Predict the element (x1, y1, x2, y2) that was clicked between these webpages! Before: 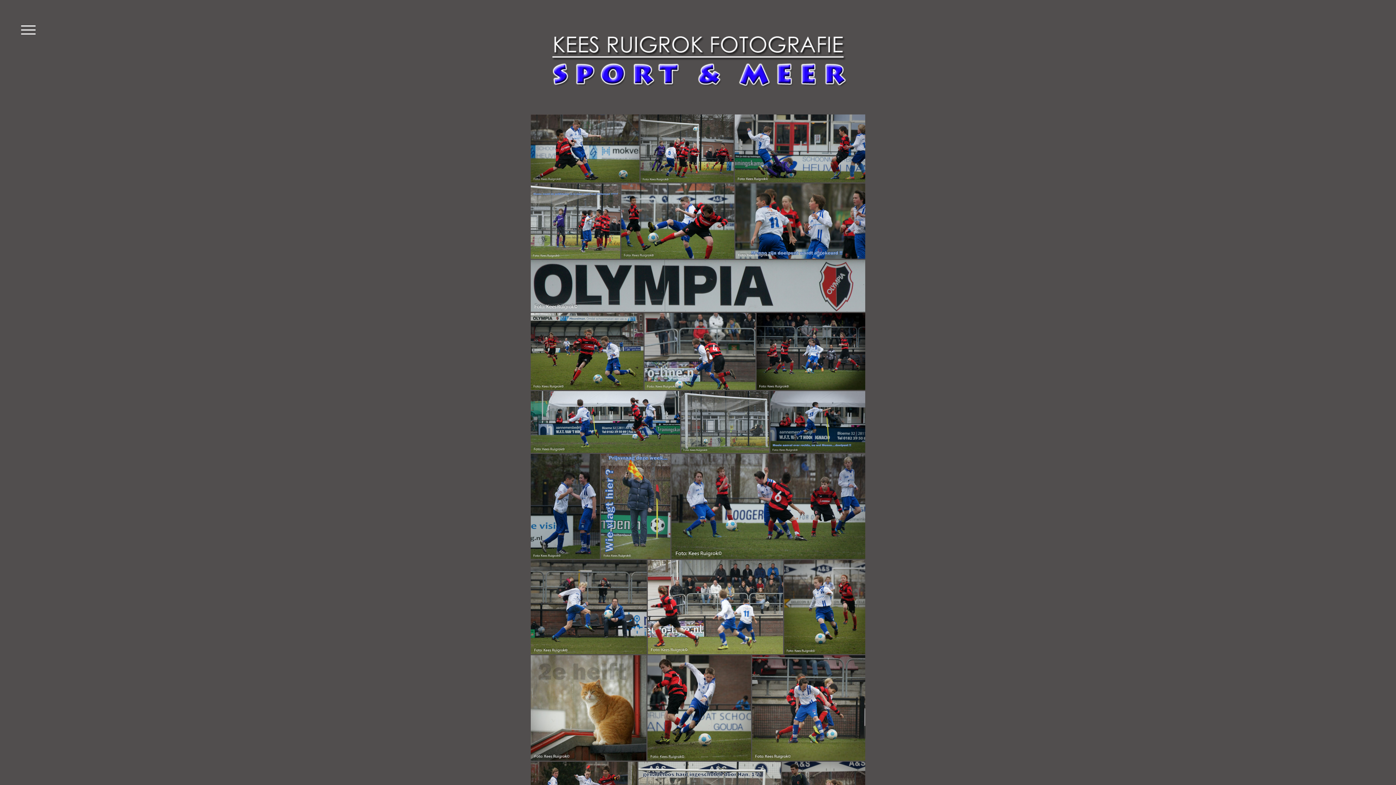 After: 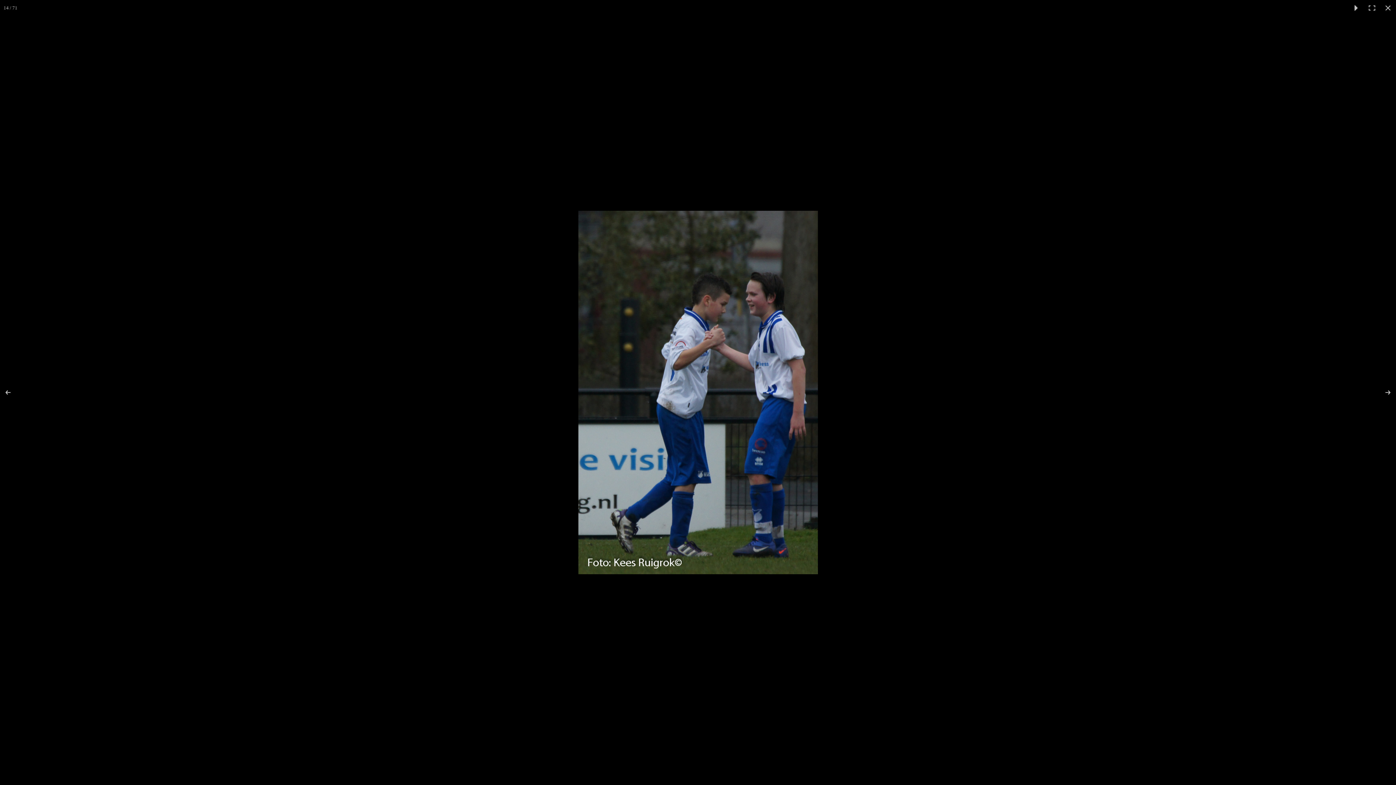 Action: bbox: (530, 454, 601, 559)